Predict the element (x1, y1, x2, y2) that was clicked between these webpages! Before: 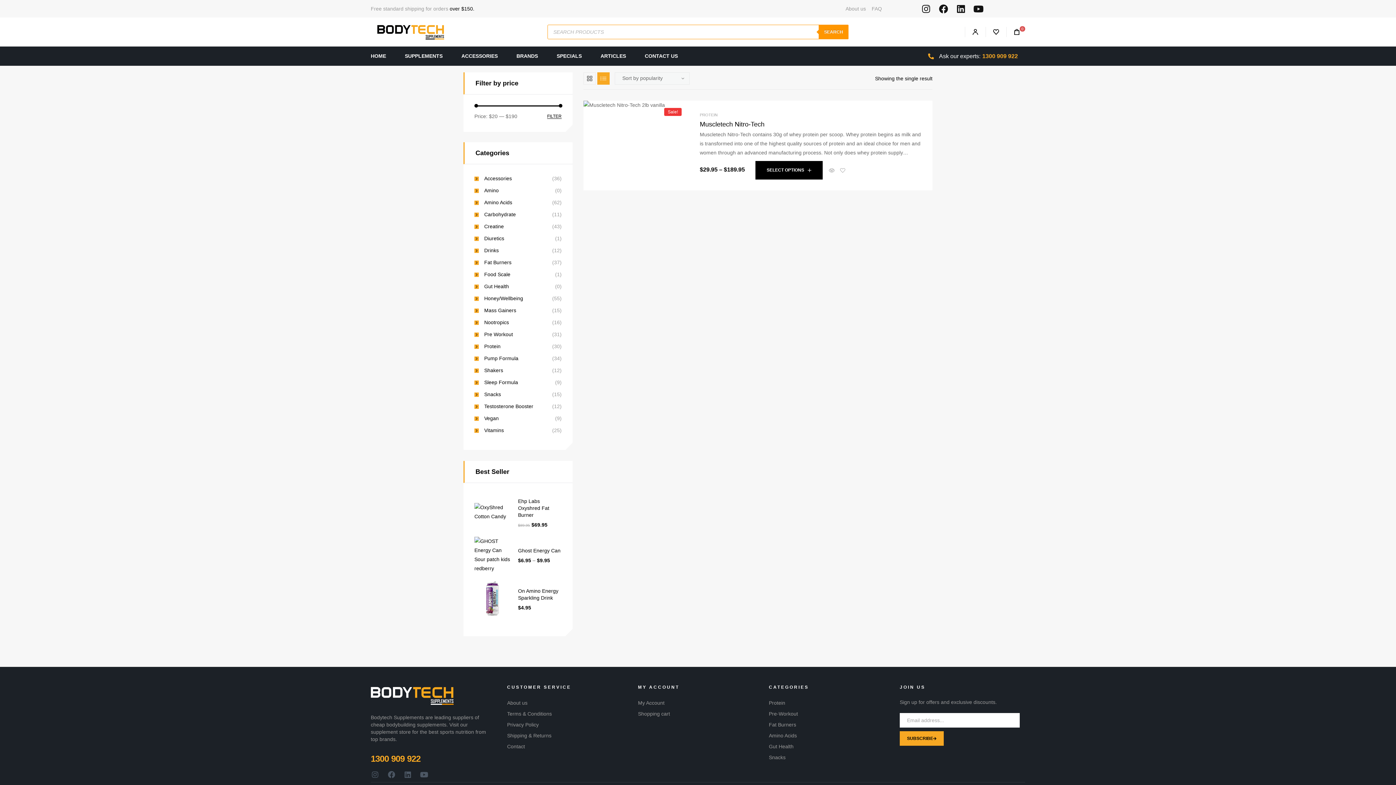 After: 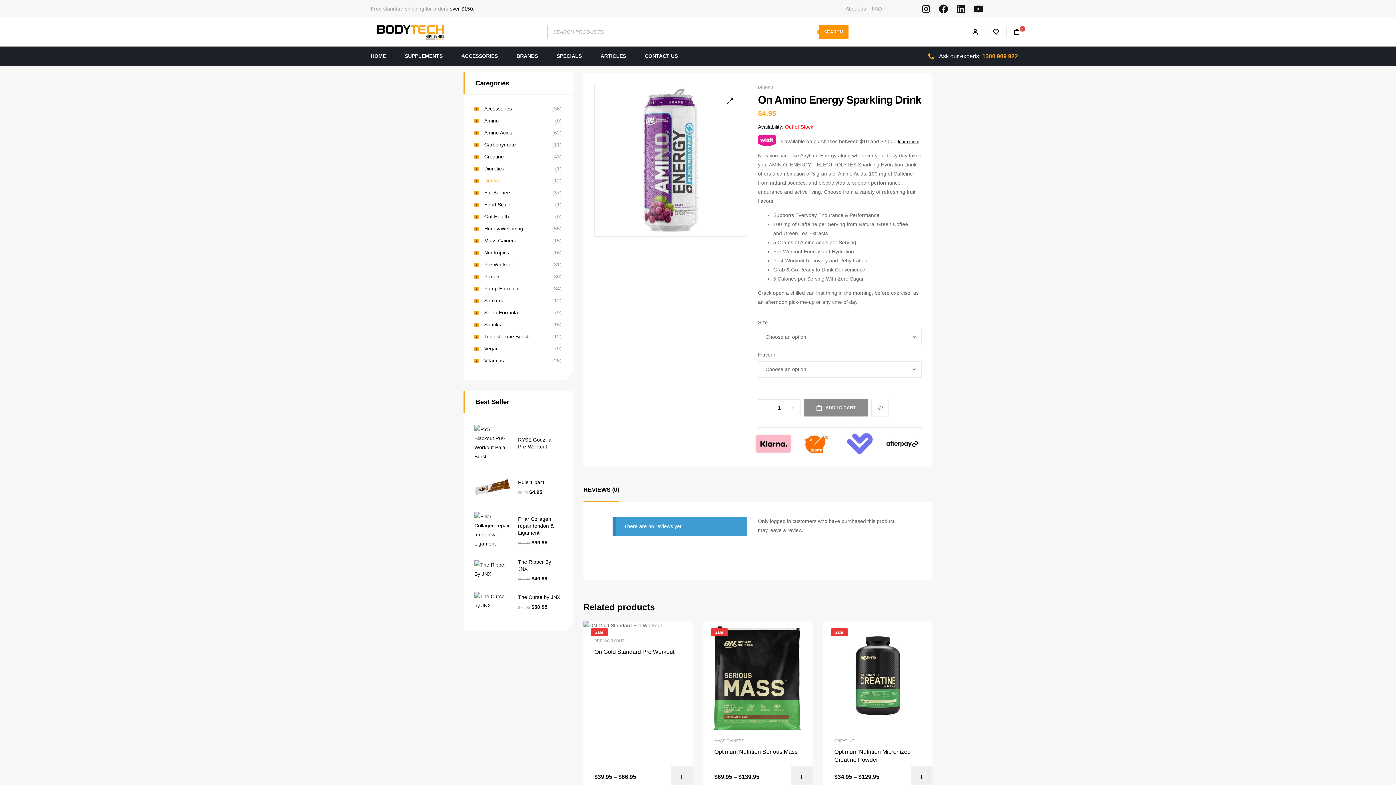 Action: bbox: (518, 587, 561, 601) label: On Amino Energy Sparkling Drink